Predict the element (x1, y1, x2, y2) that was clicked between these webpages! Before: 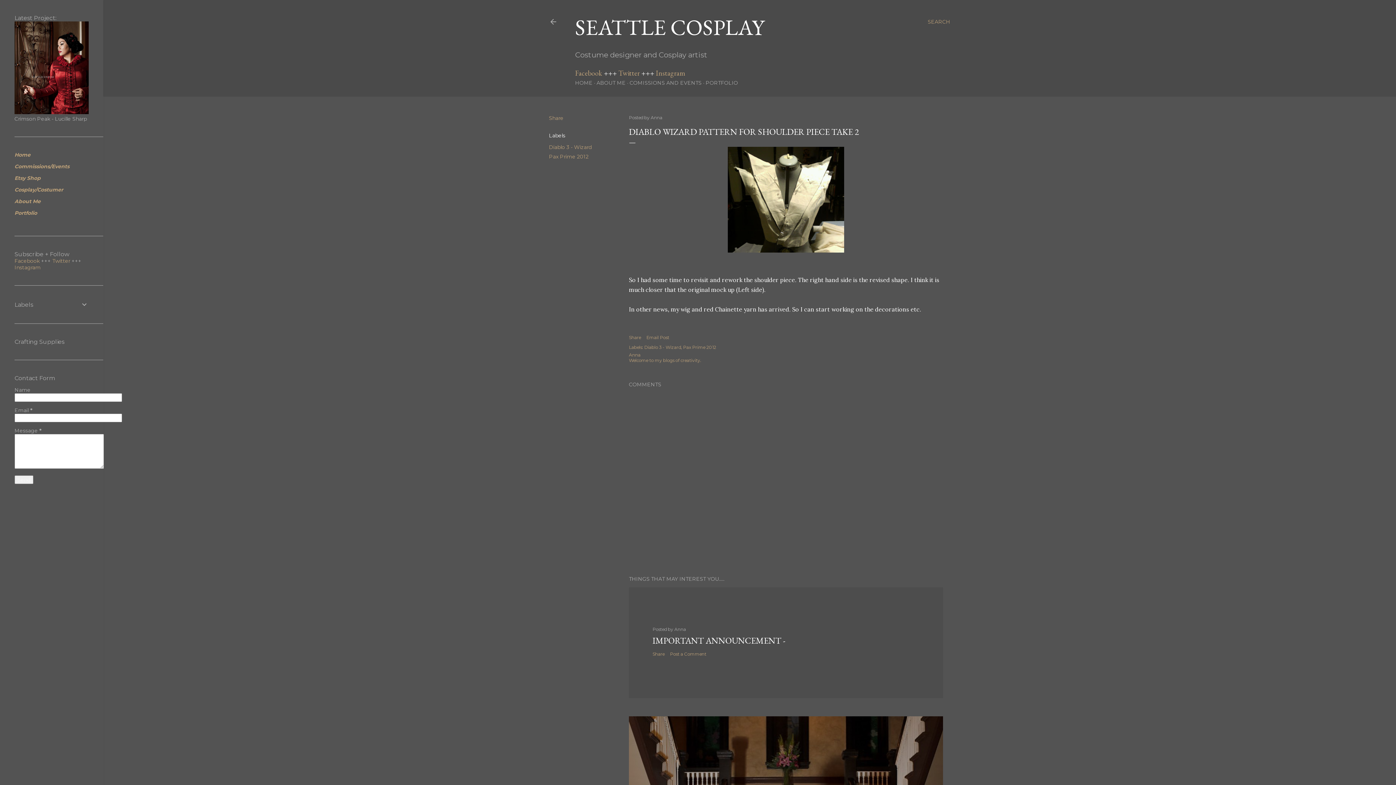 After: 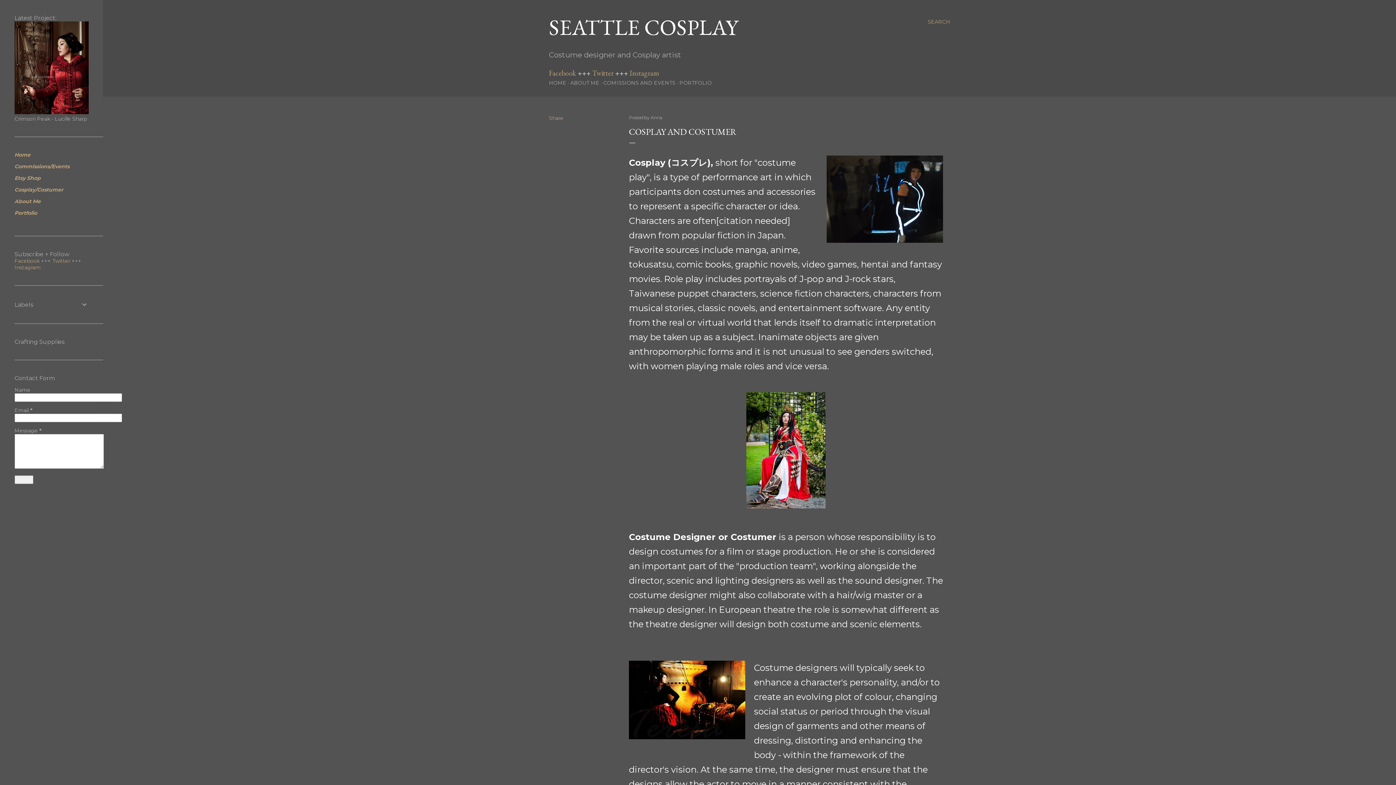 Action: label: Cosplay/Costumer bbox: (14, 186, 63, 193)